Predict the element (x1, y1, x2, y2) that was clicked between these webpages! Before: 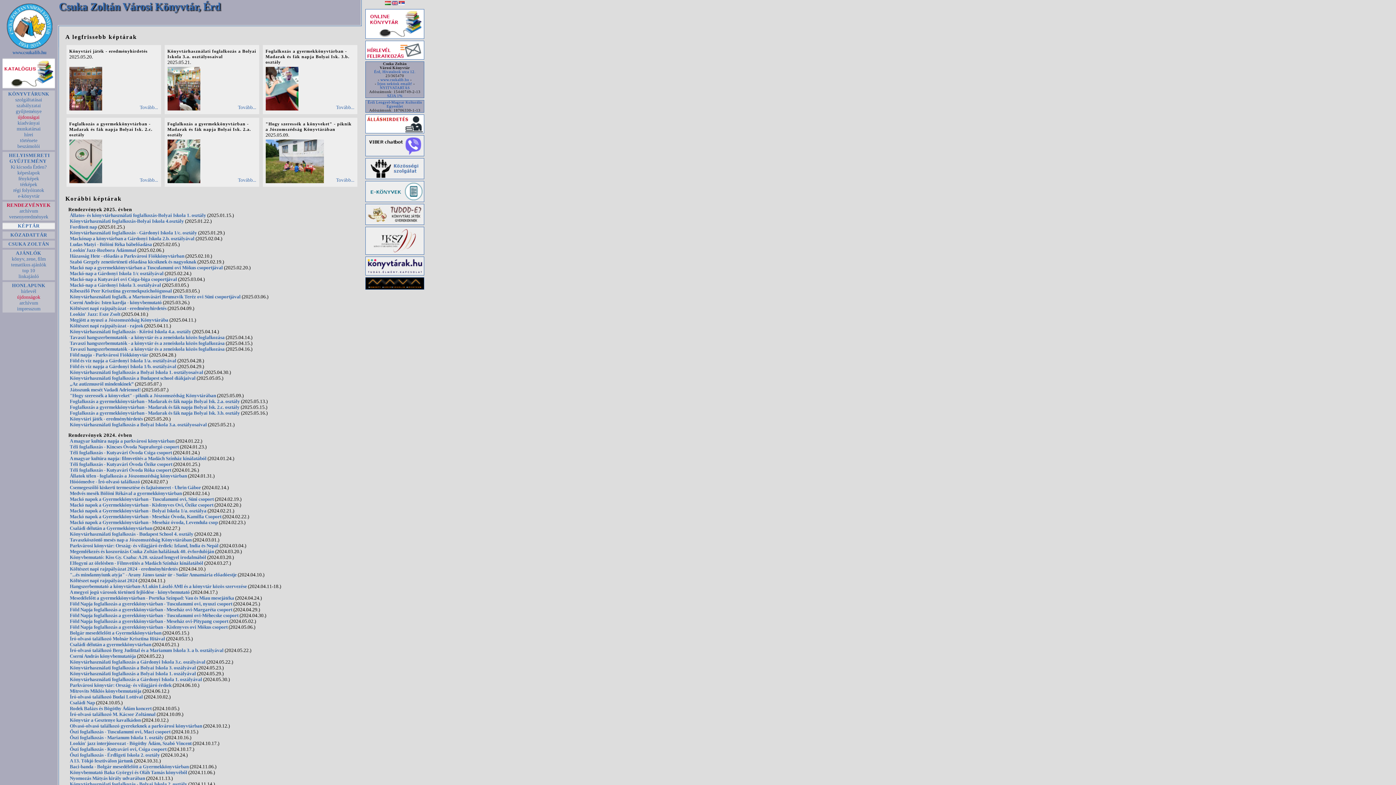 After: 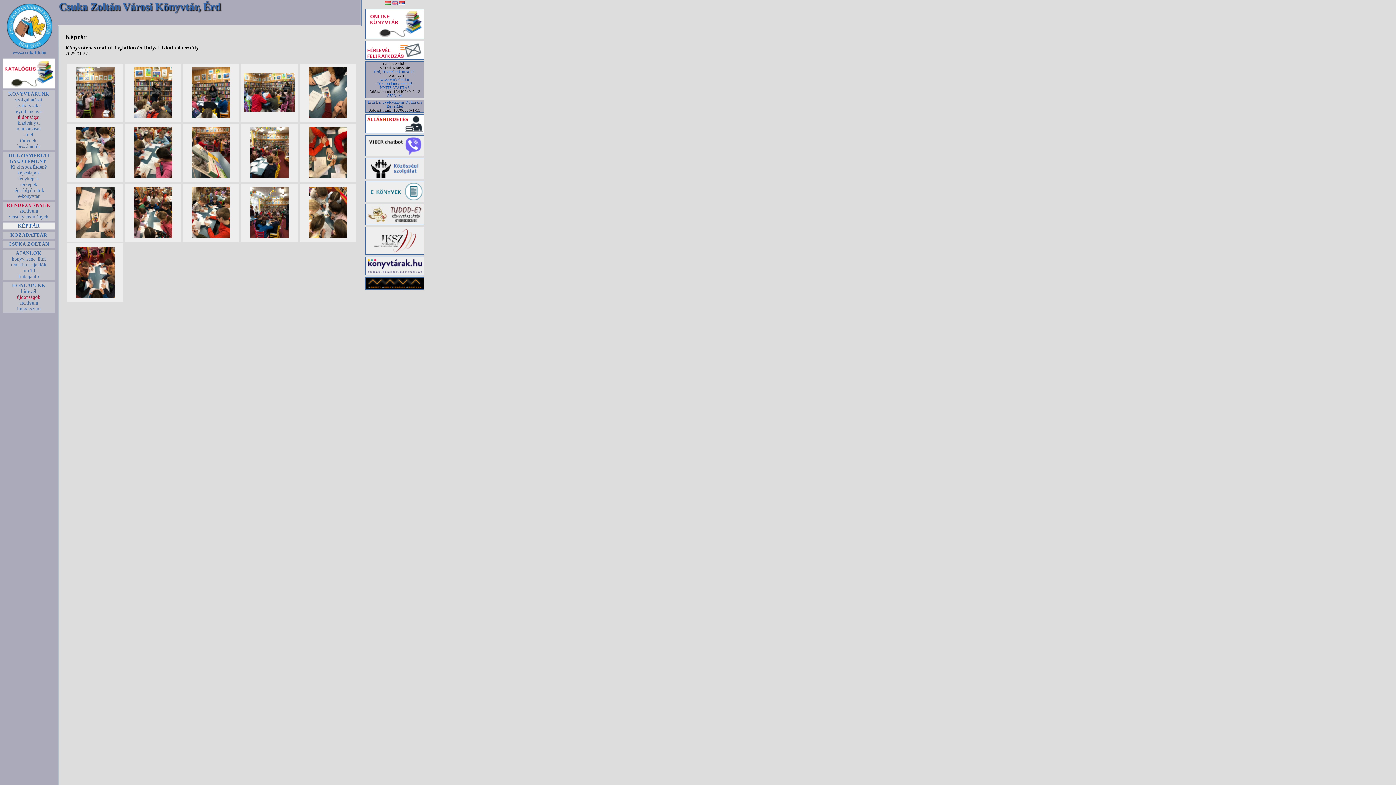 Action: bbox: (69, 218, 184, 223) label: Könyvtárhasználati foglalkozás-Bolyai Iskola 4.osztály